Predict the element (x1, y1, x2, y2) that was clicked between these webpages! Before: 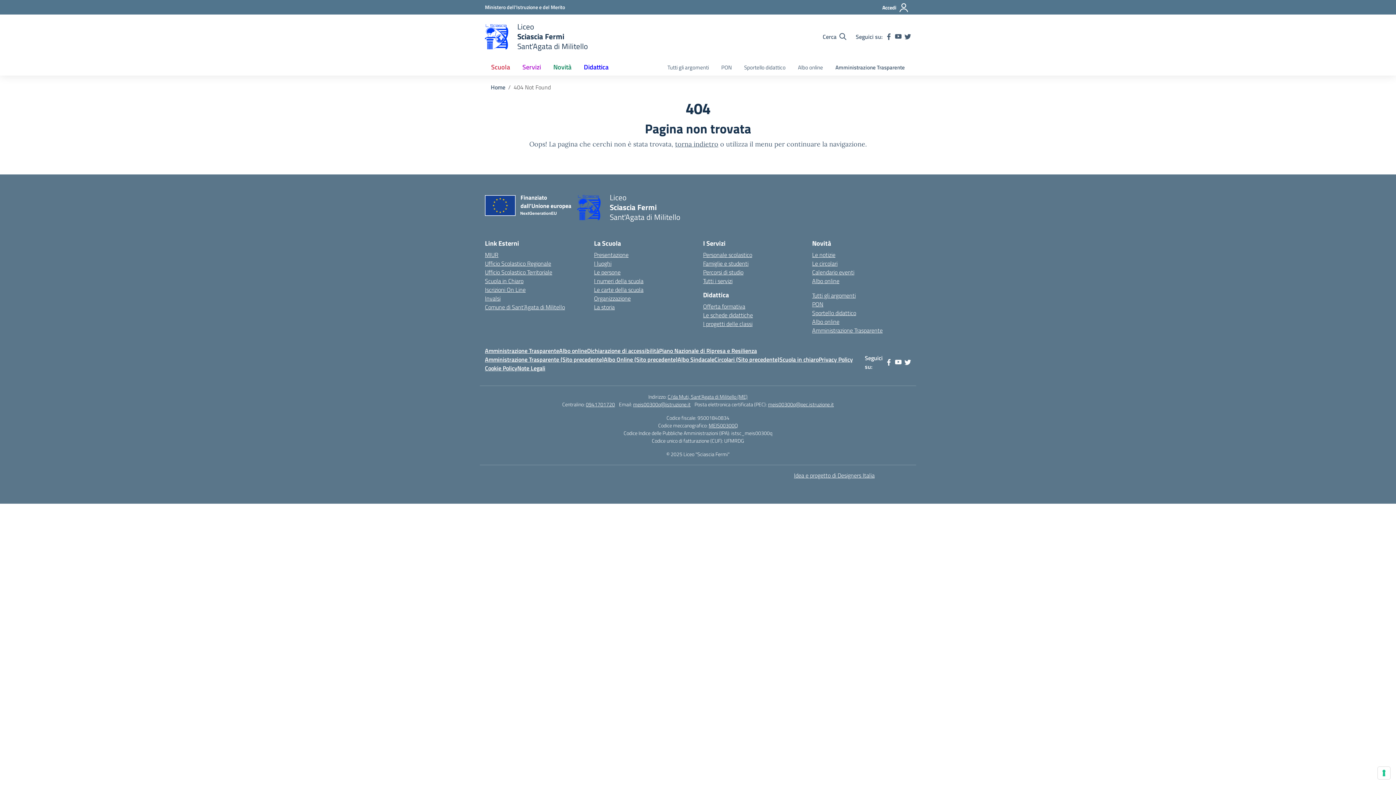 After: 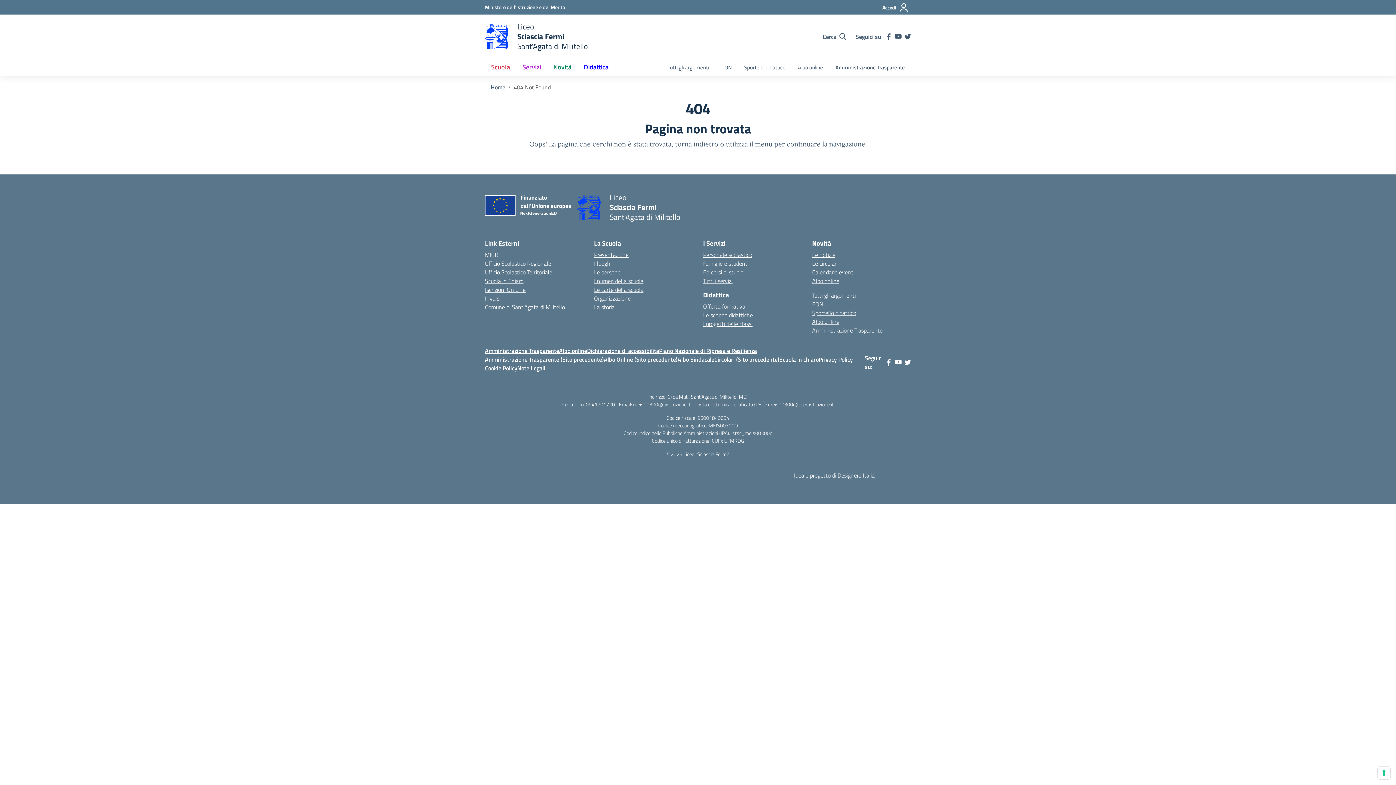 Action: bbox: (485, 250, 498, 259) label: Ministero dell’Istruzione – MIUR – link esterno – apertura nuova scheda